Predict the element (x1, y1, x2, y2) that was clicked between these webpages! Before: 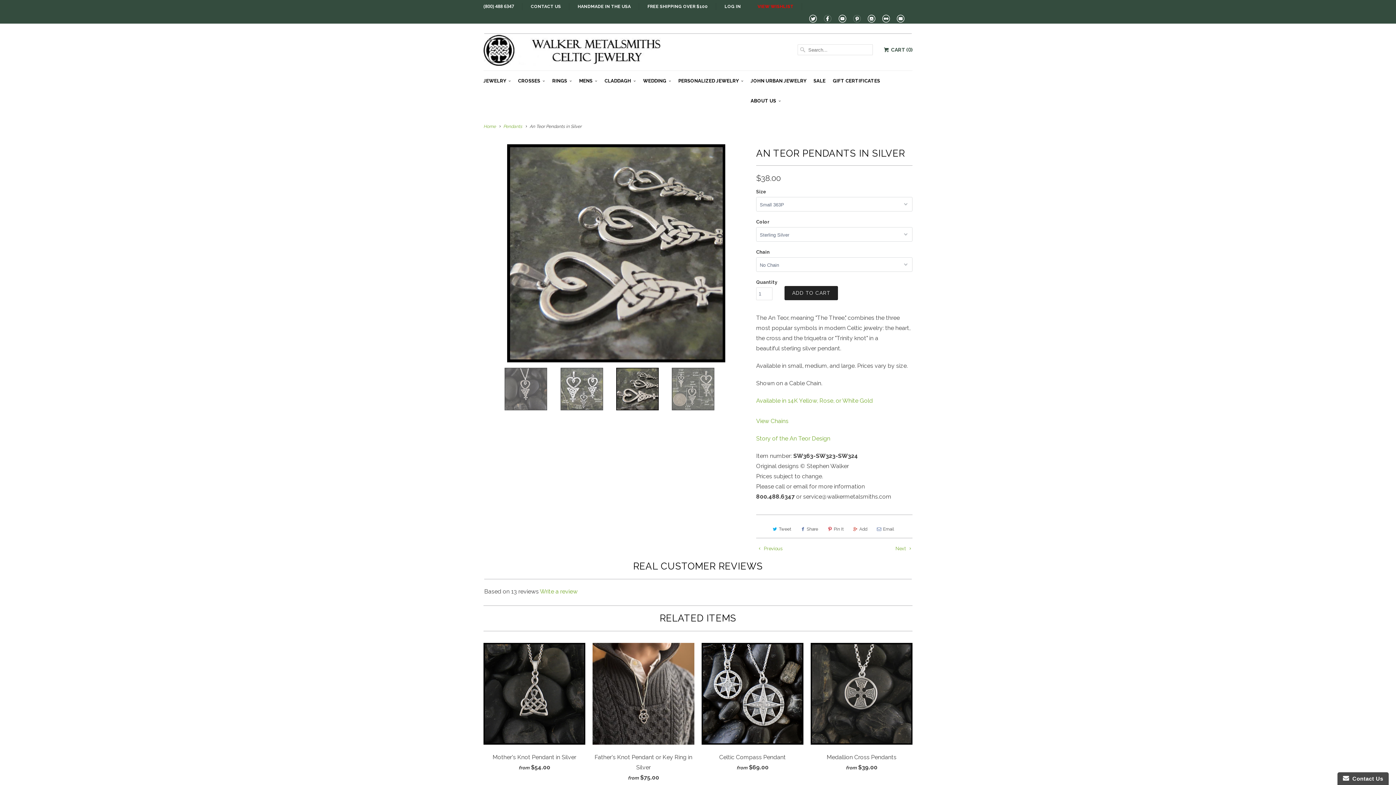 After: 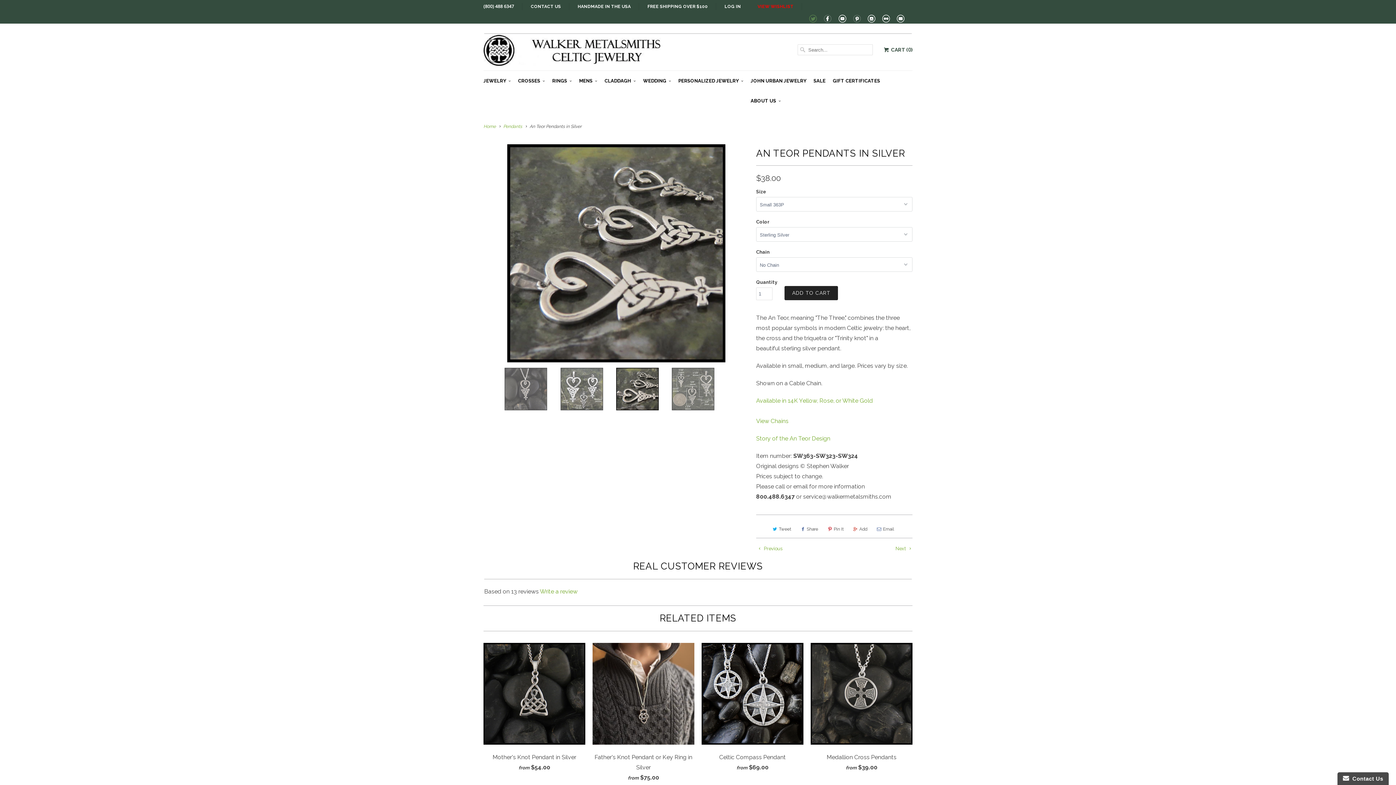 Action: bbox: (809, 16, 816, 23) label: 